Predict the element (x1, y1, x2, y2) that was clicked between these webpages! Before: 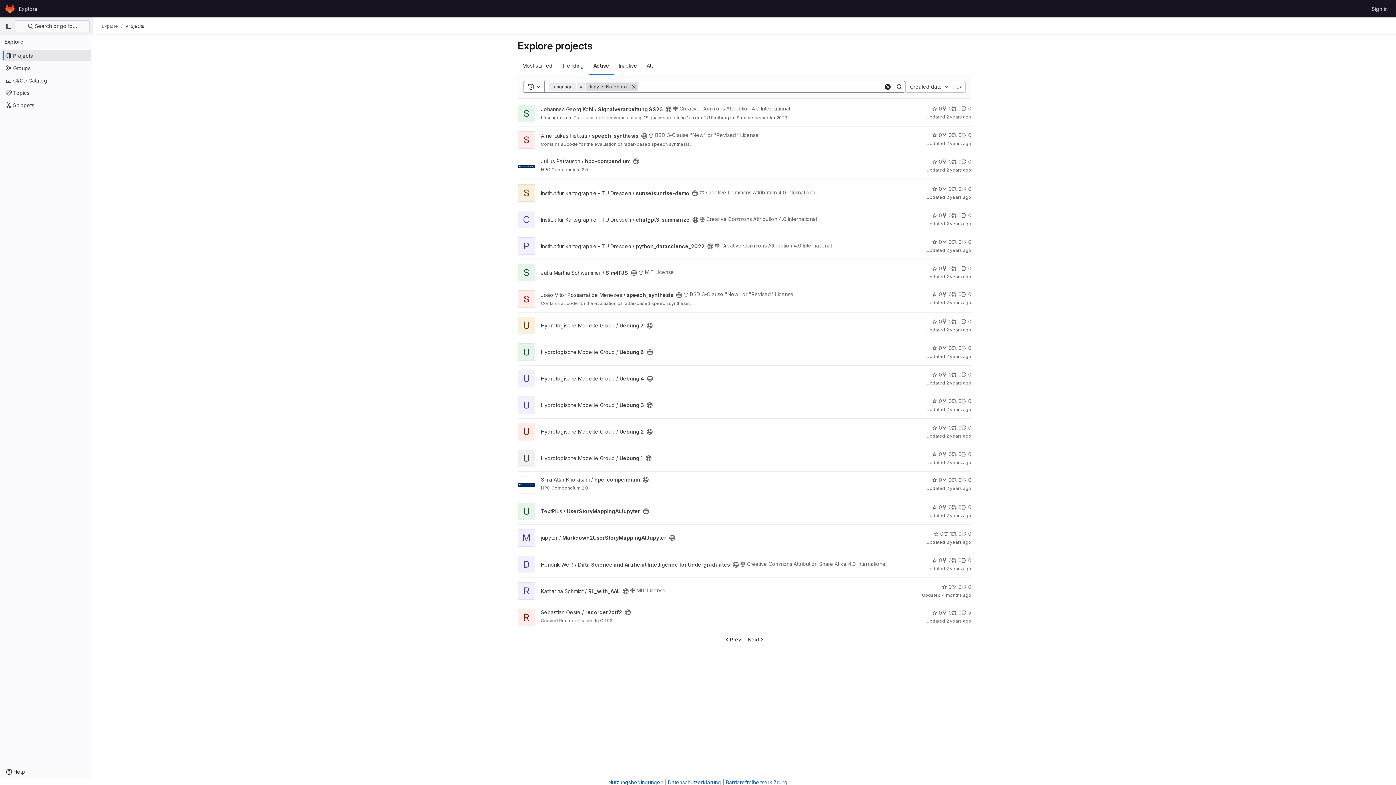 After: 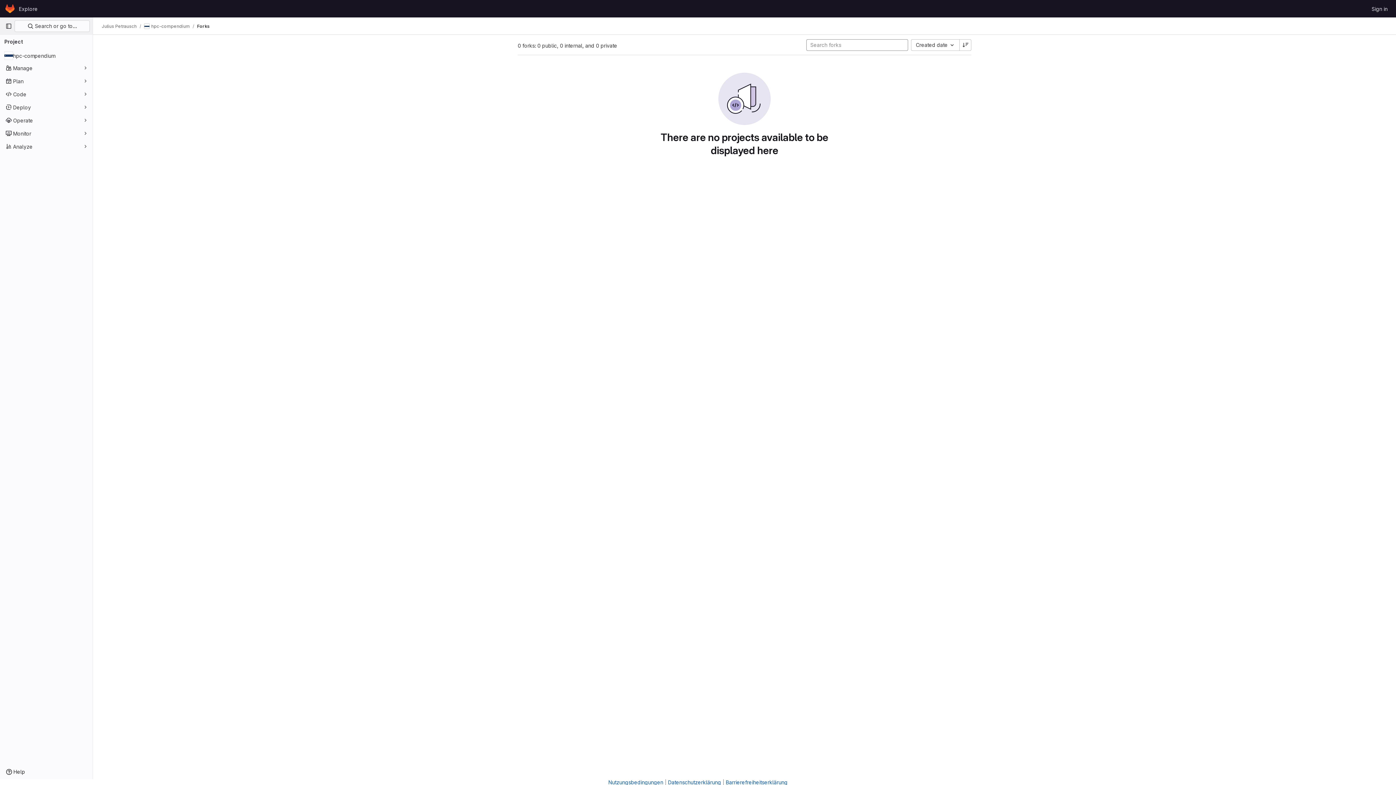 Action: bbox: (942, 157, 952, 165) label: hpc-compendium has 0 forks